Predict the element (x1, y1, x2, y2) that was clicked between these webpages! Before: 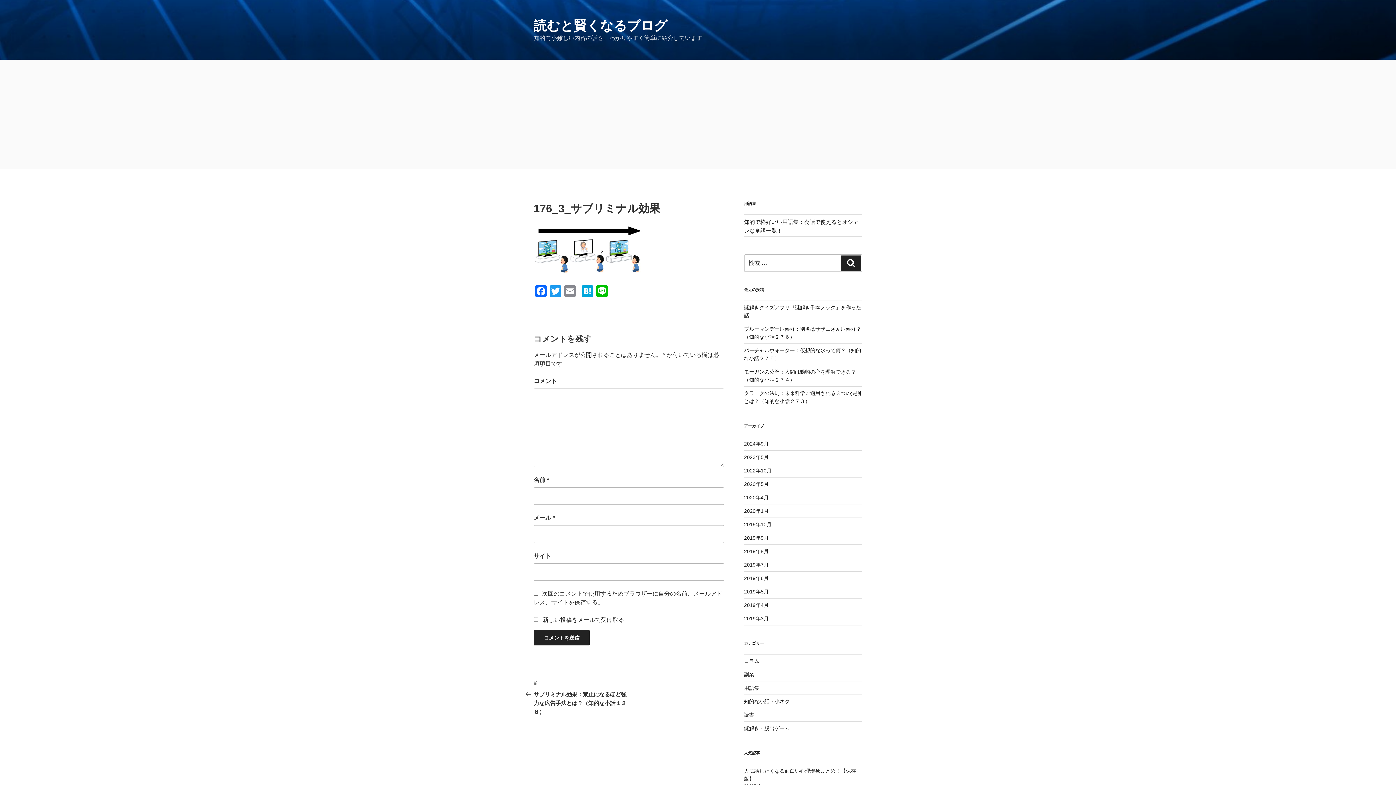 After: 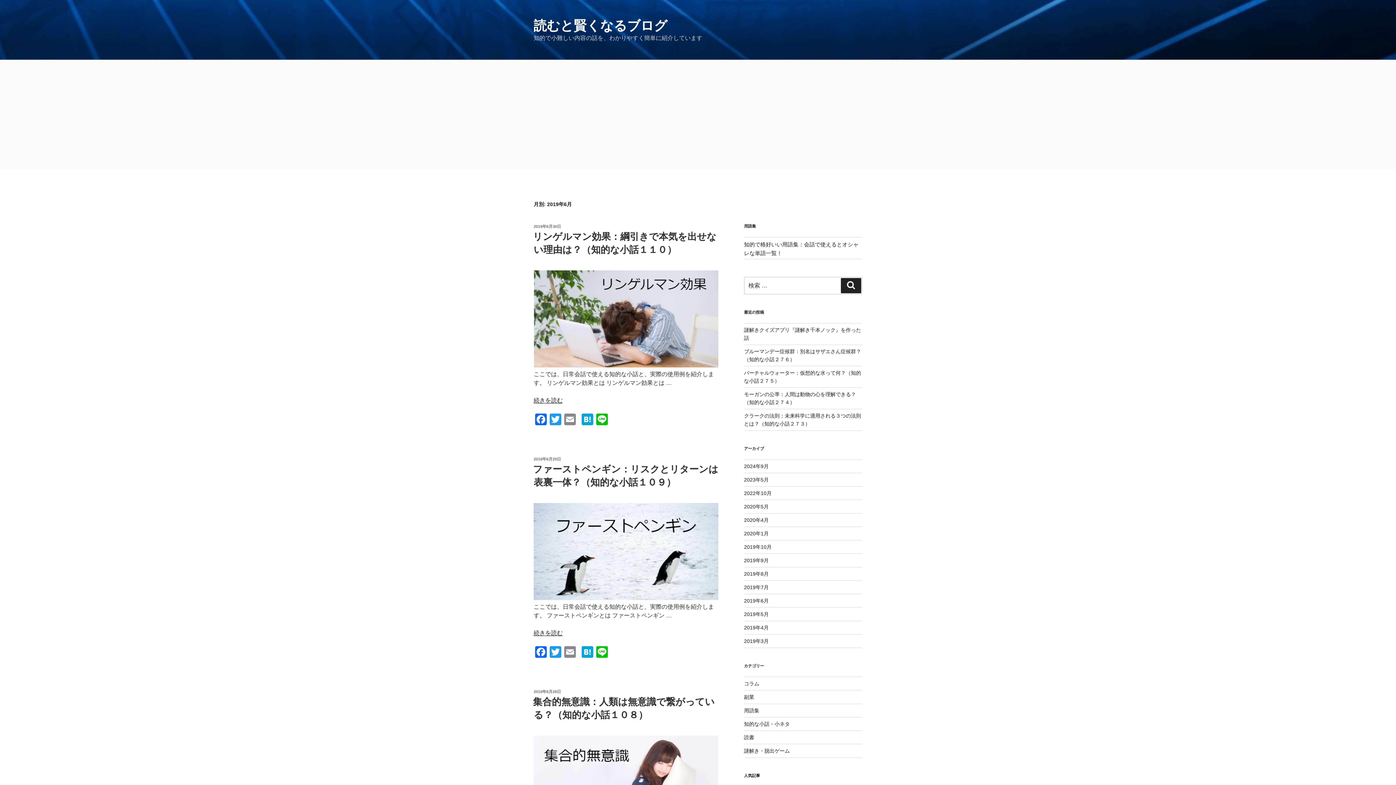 Action: bbox: (744, 575, 768, 581) label: 2019年6月